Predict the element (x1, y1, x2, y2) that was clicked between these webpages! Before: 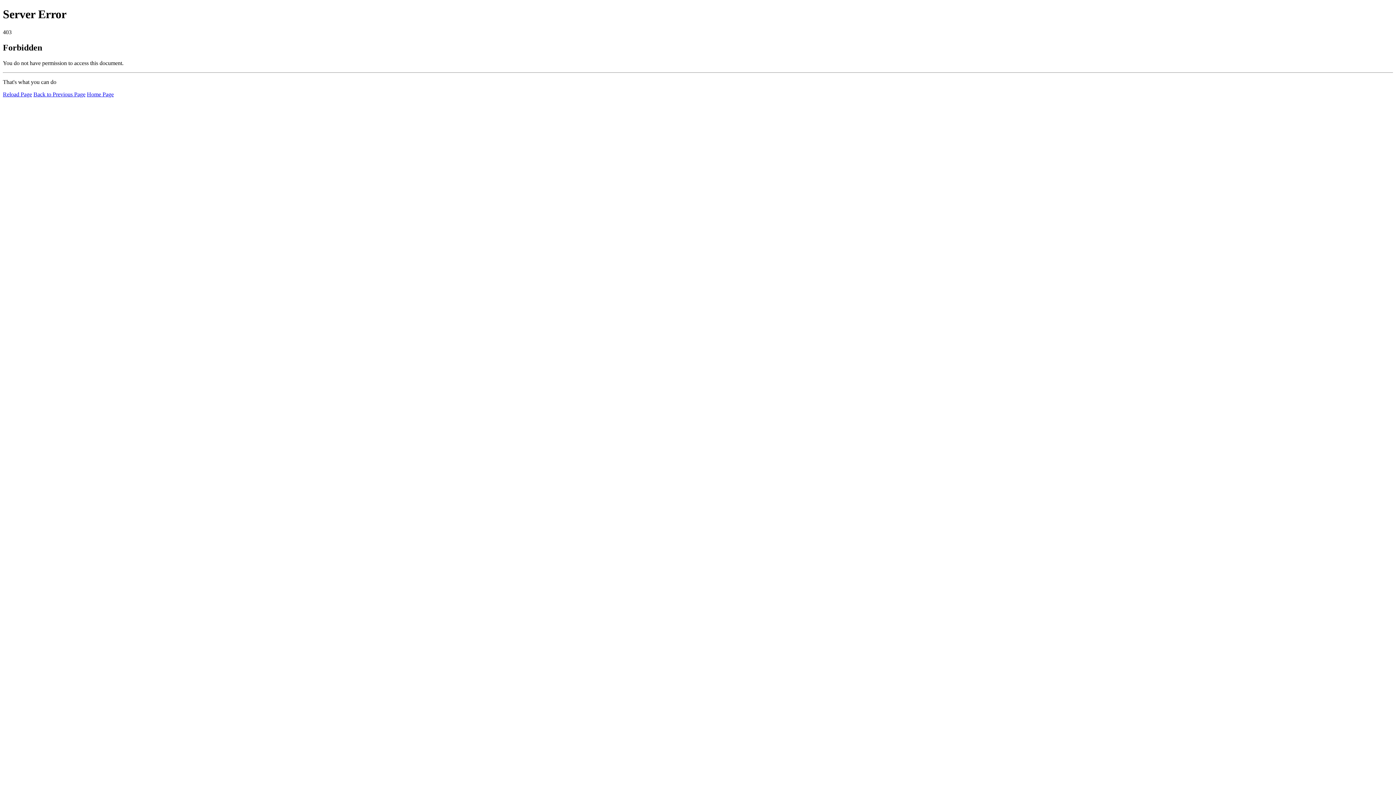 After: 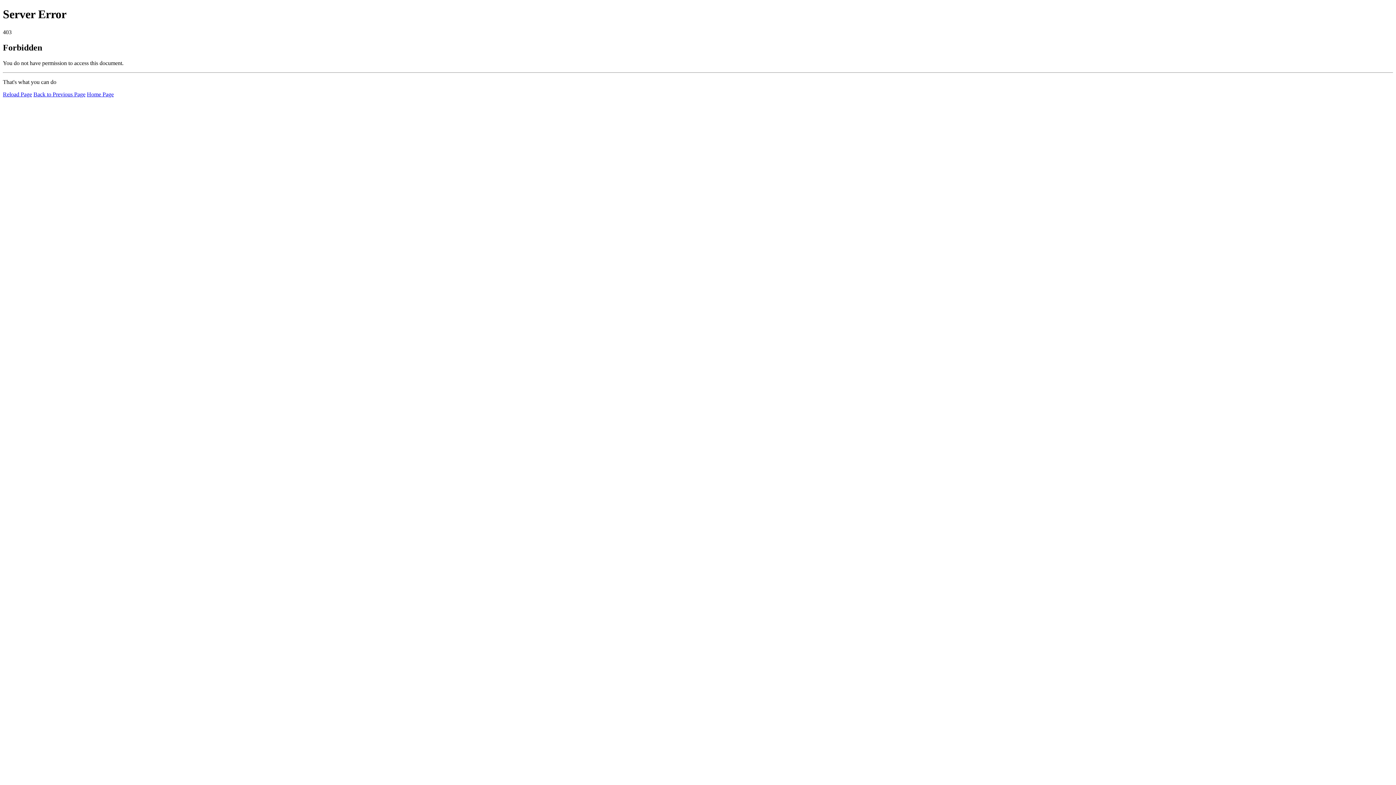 Action: bbox: (2, 91, 32, 97) label: Reload Page